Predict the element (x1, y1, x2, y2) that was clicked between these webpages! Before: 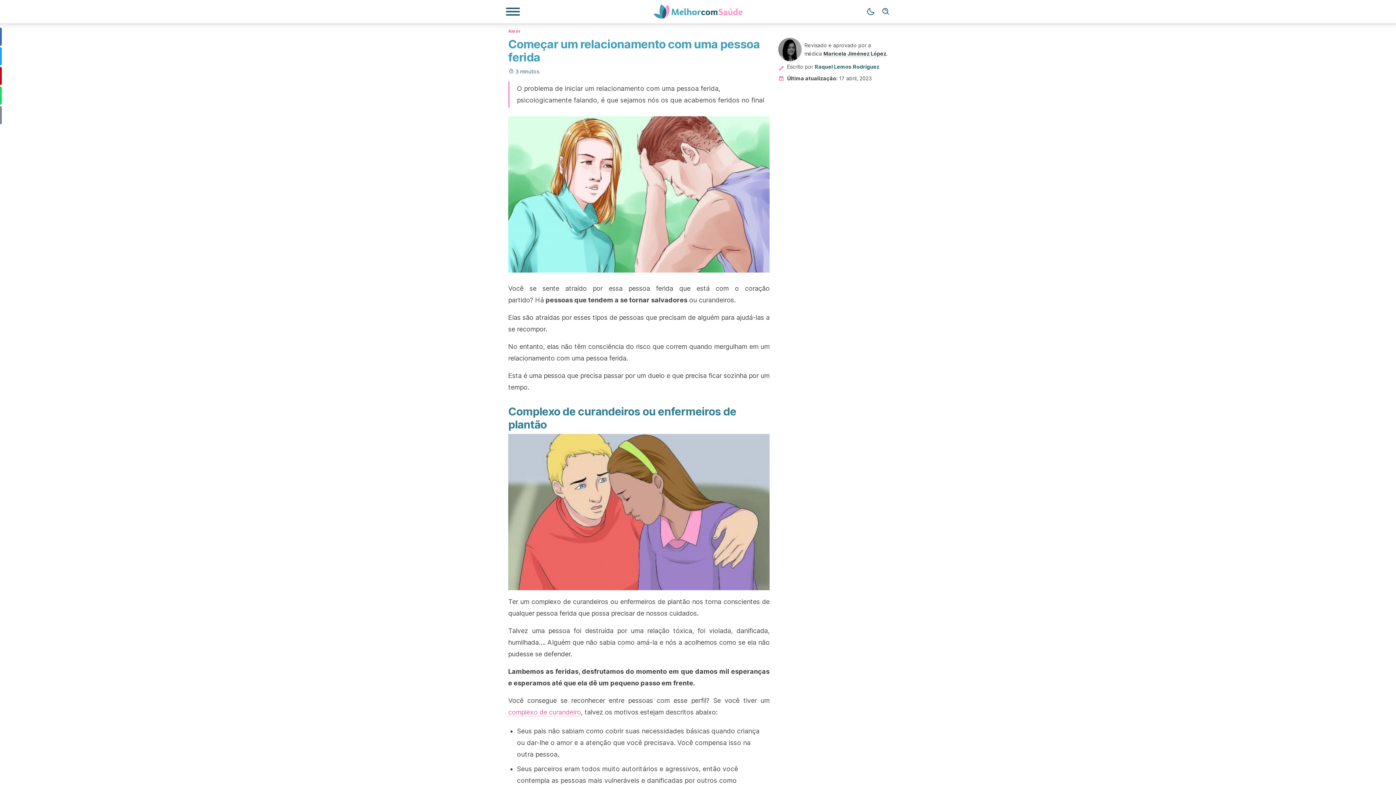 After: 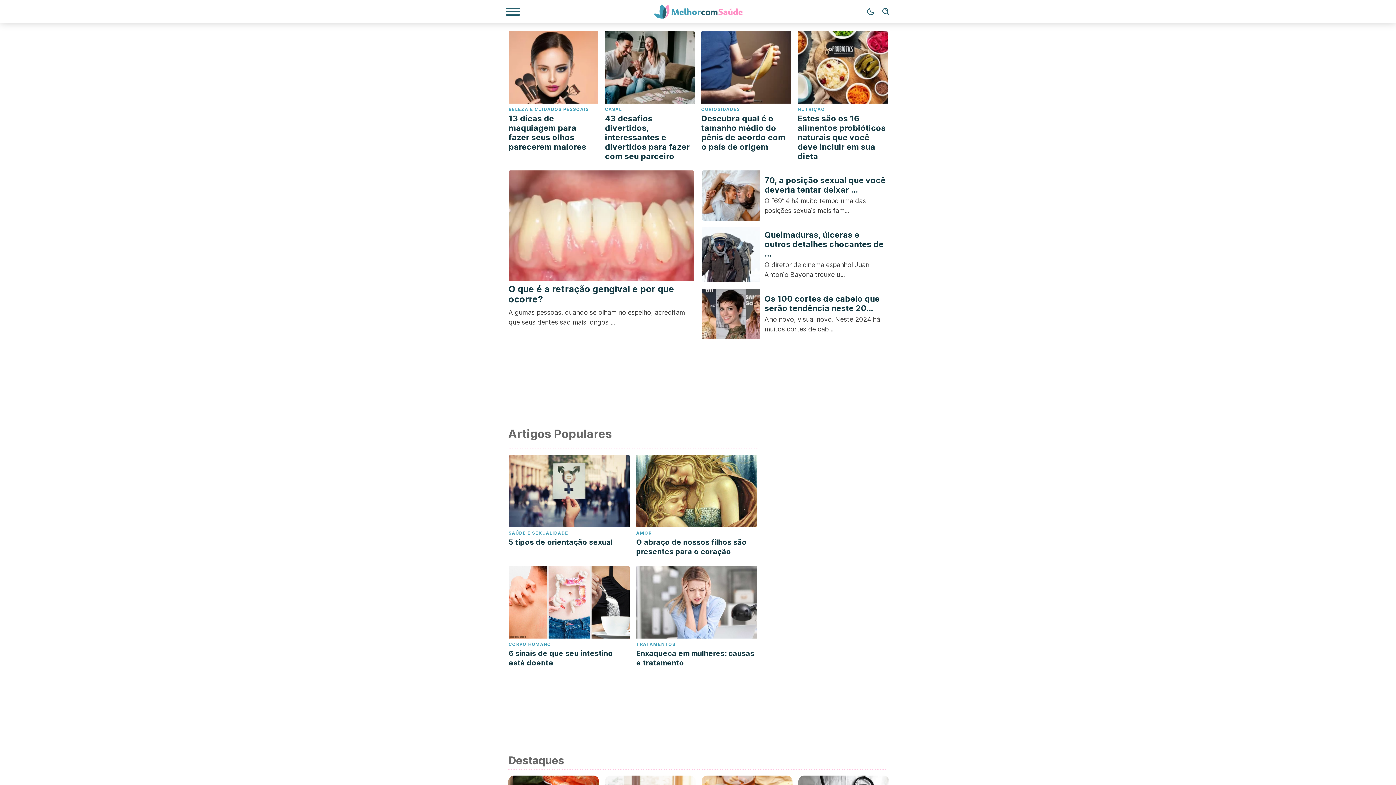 Action: bbox: (649, 4, 747, 18)